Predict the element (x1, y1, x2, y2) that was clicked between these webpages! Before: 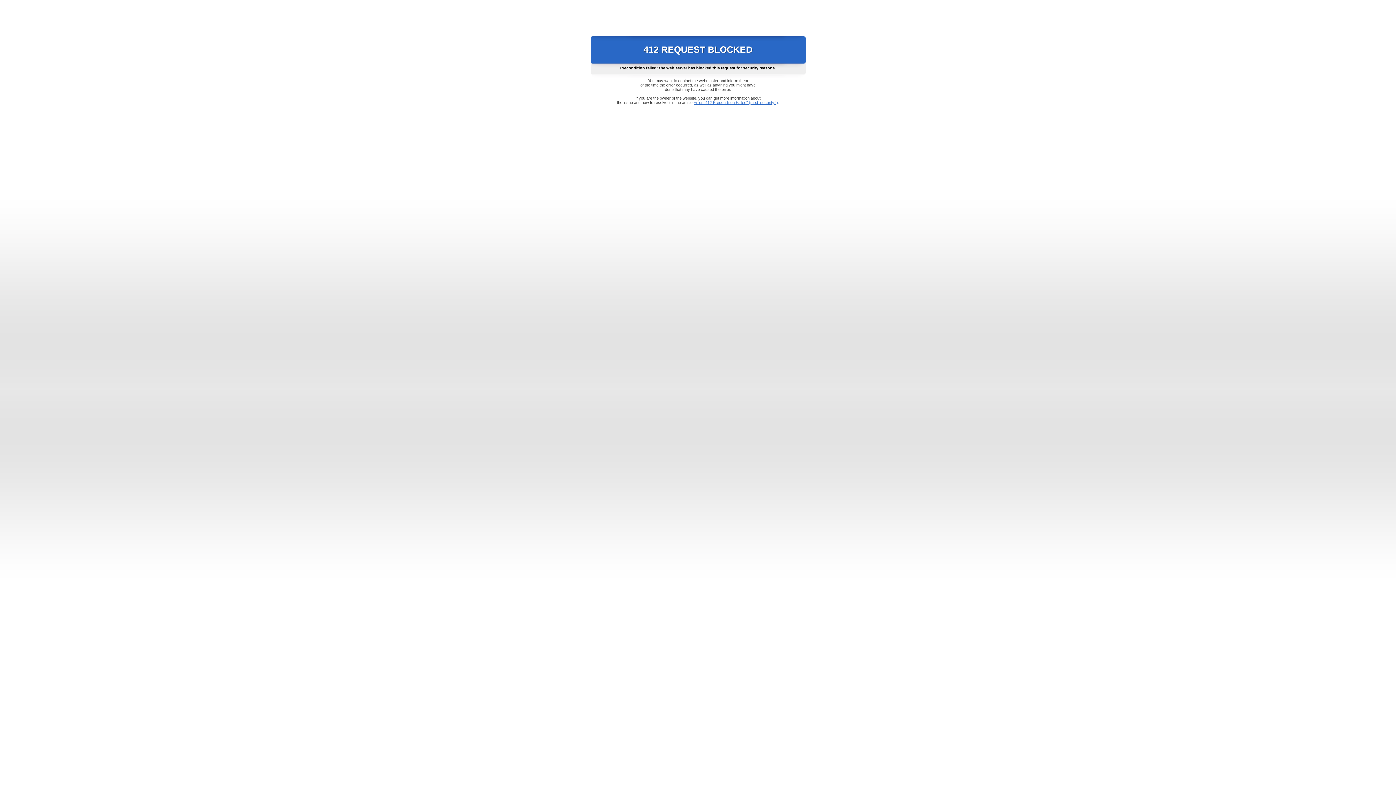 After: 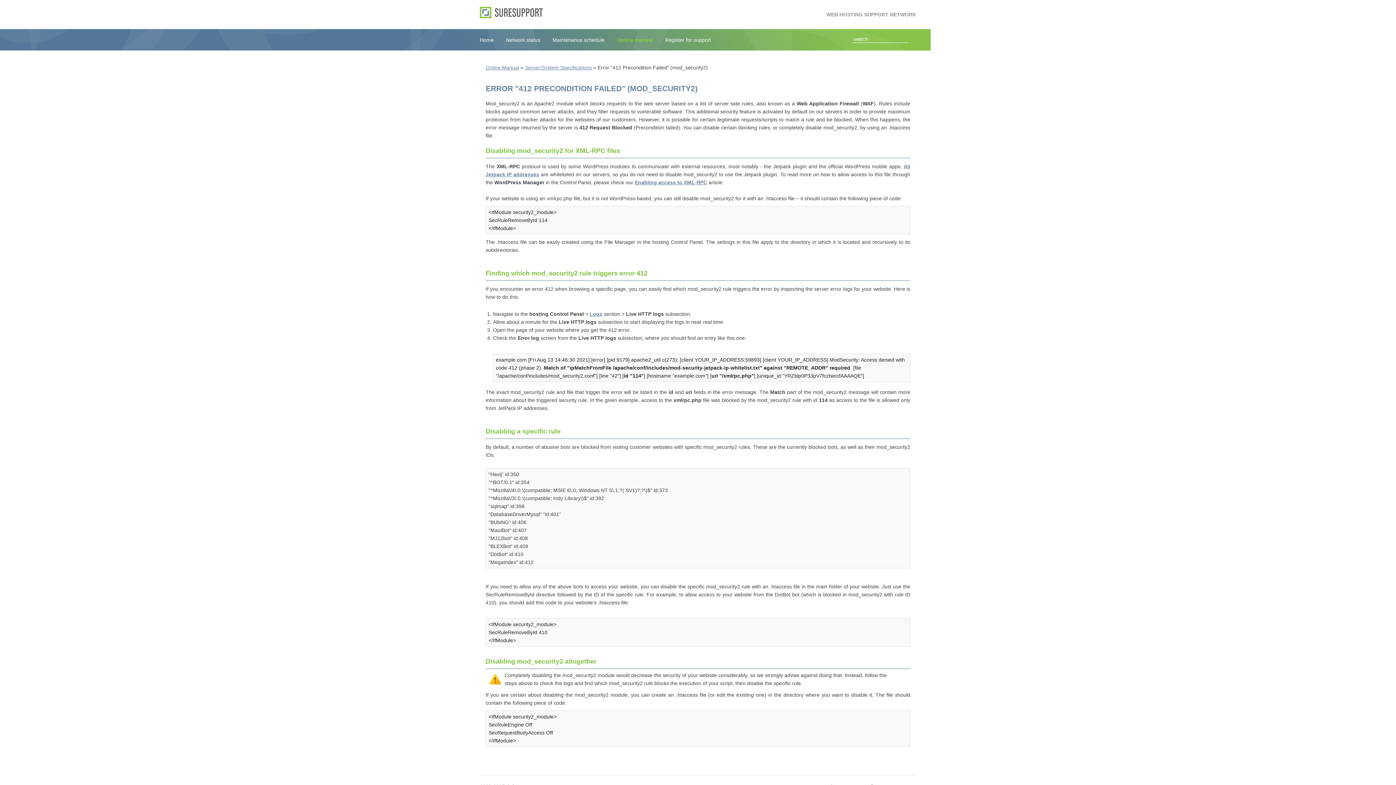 Action: bbox: (693, 100, 778, 104) label: Error "412 Precondition Failed" (mod_security2)